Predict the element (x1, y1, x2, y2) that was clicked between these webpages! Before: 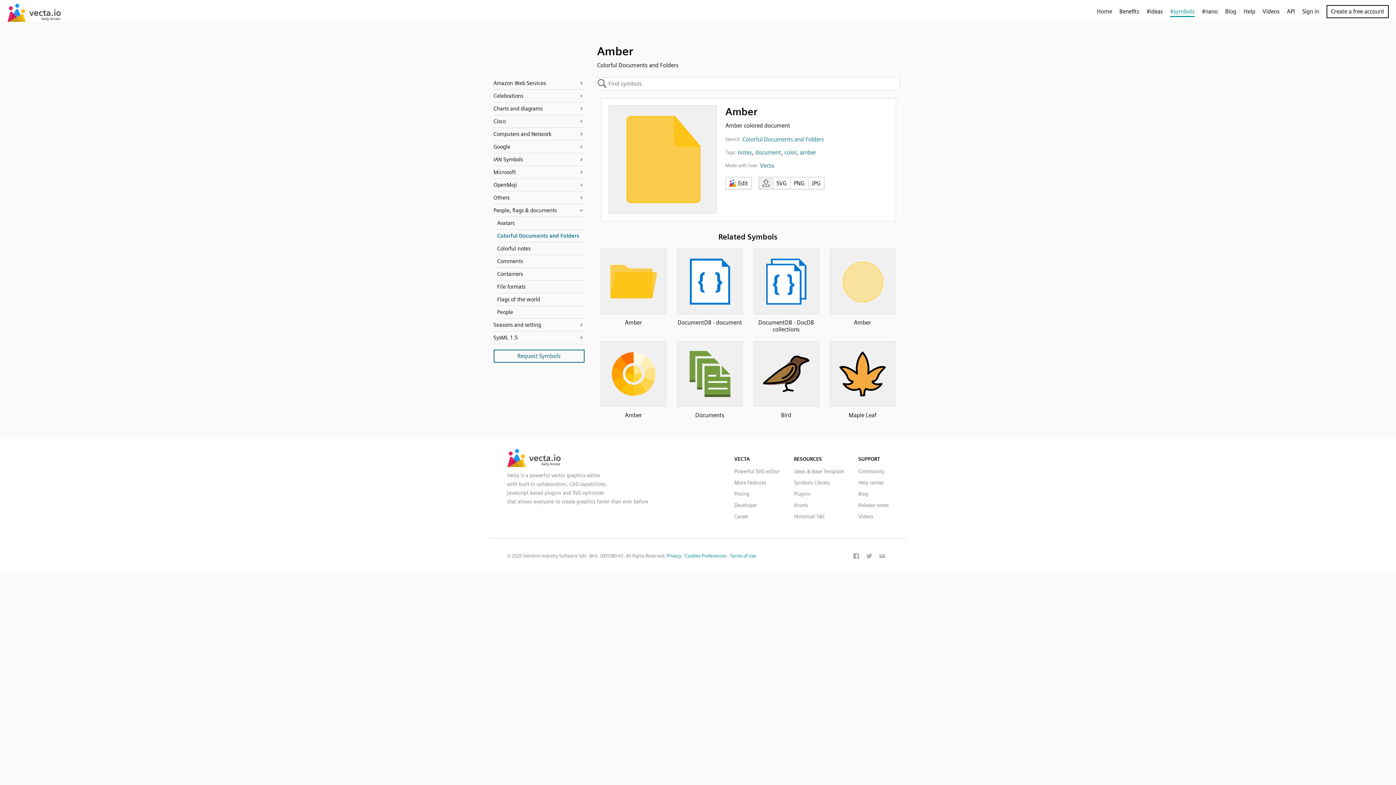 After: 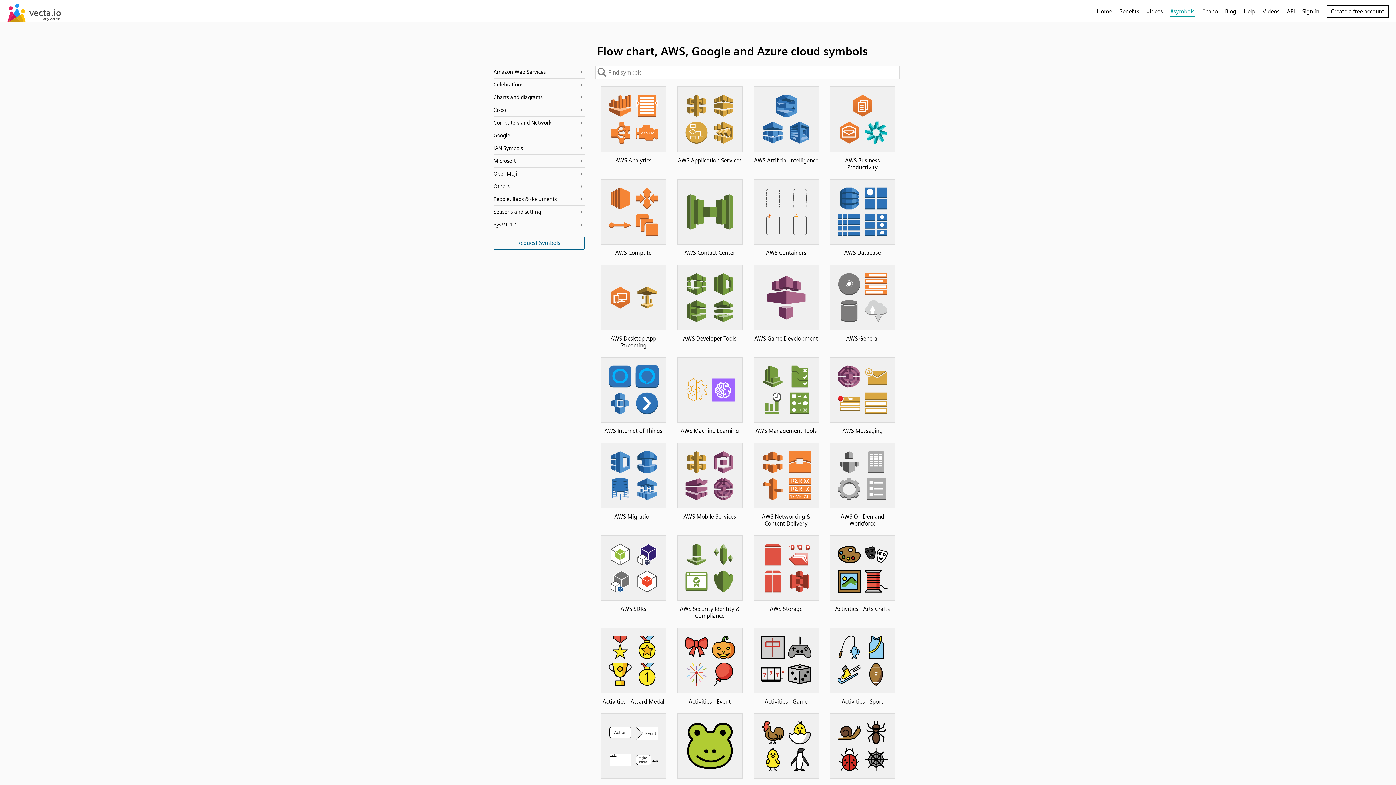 Action: label: Symbols Library bbox: (794, 479, 830, 485)